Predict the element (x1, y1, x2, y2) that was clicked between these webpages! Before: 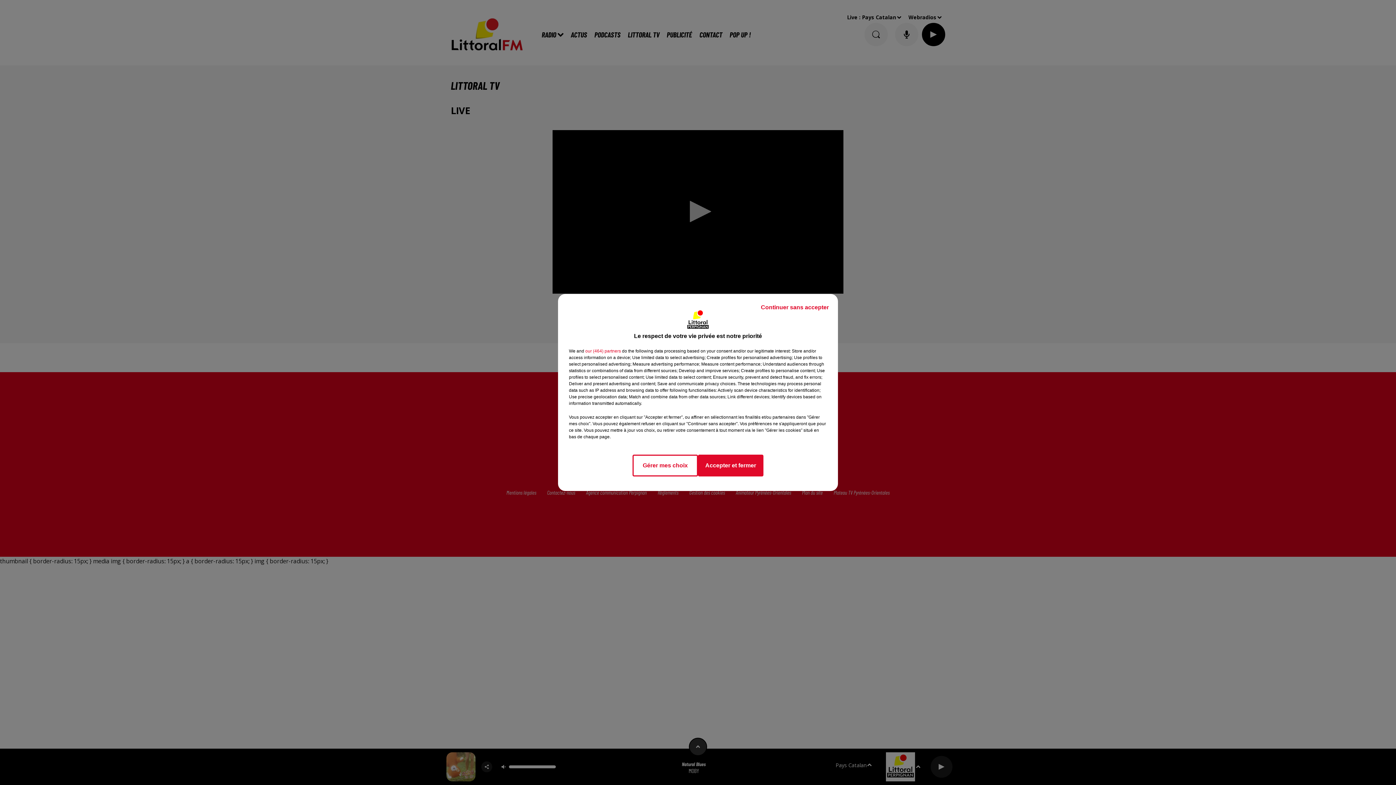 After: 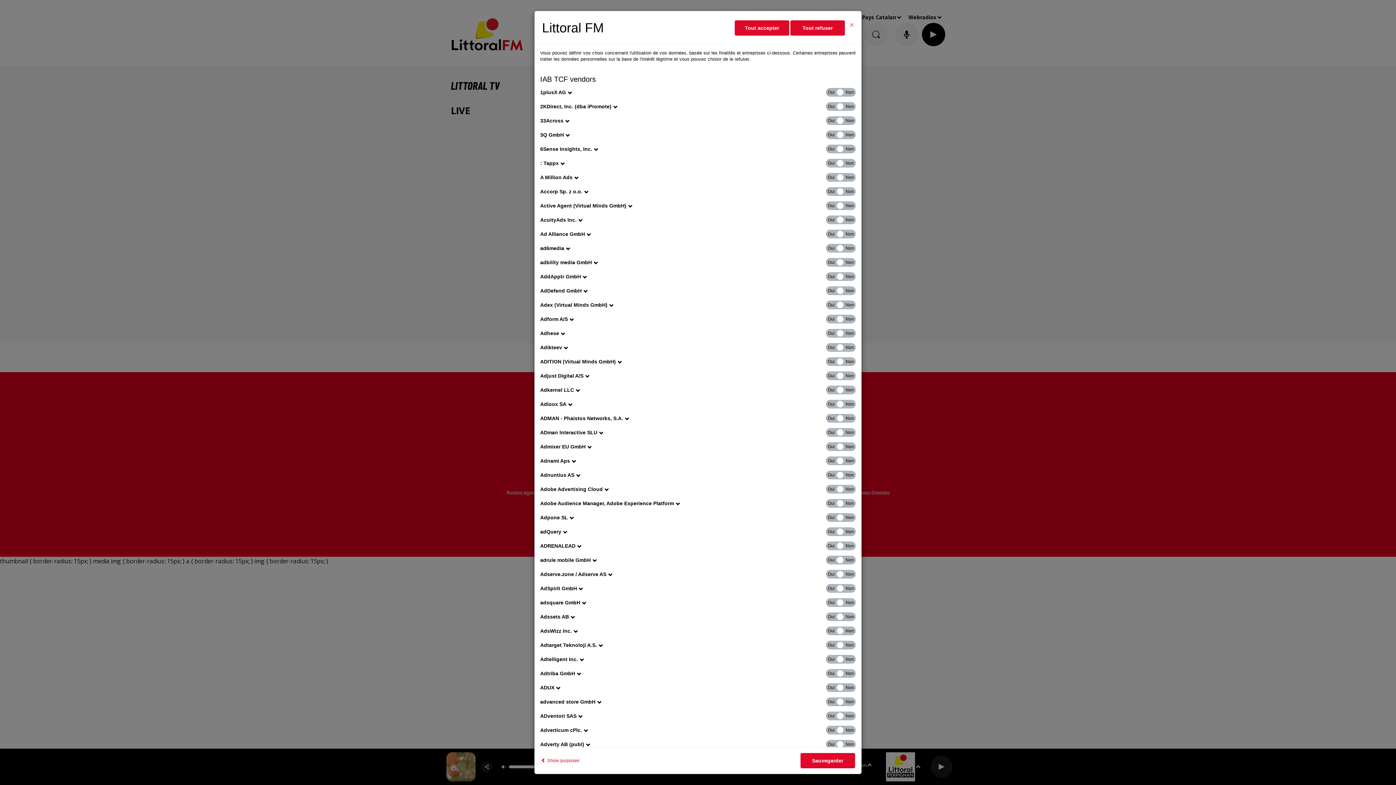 Action: bbox: (585, 348, 621, 354) label: show vendors